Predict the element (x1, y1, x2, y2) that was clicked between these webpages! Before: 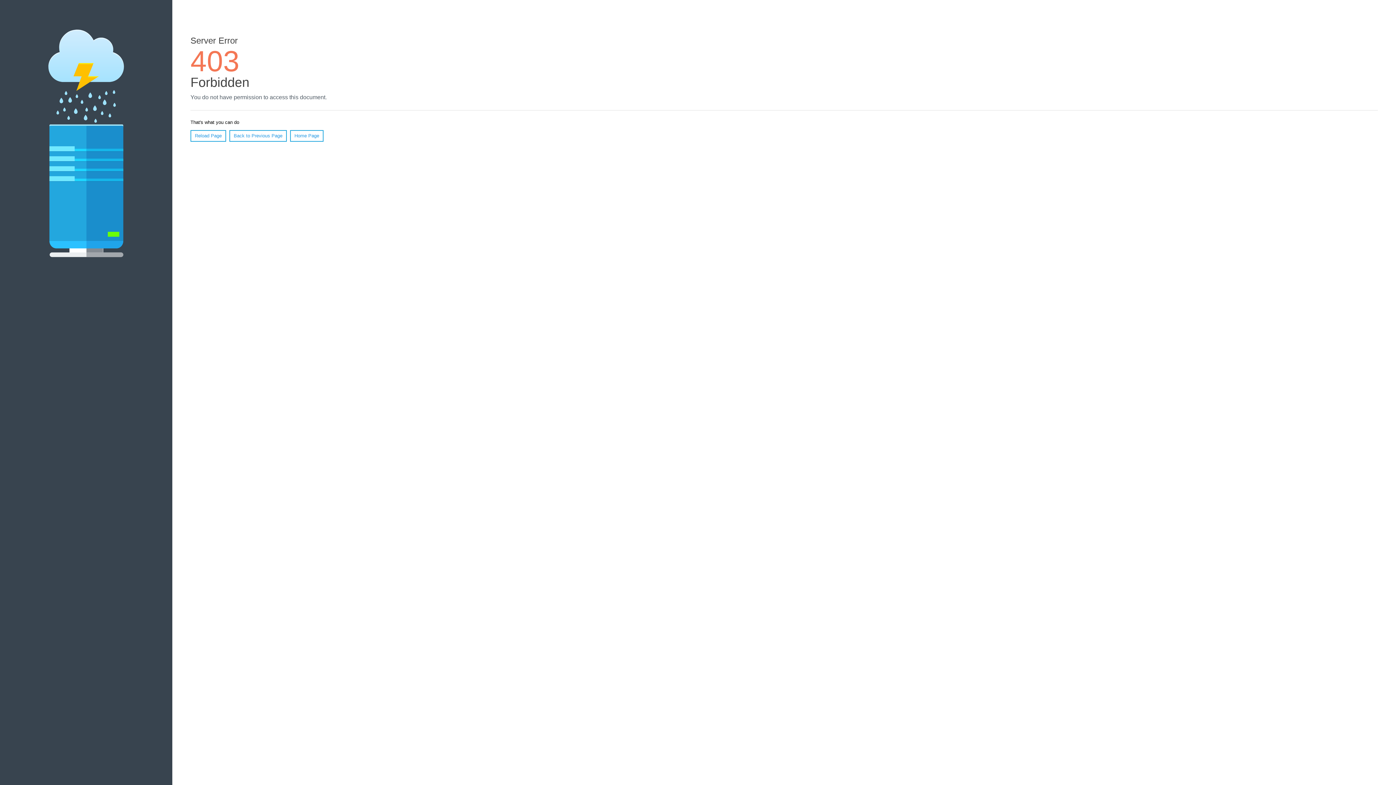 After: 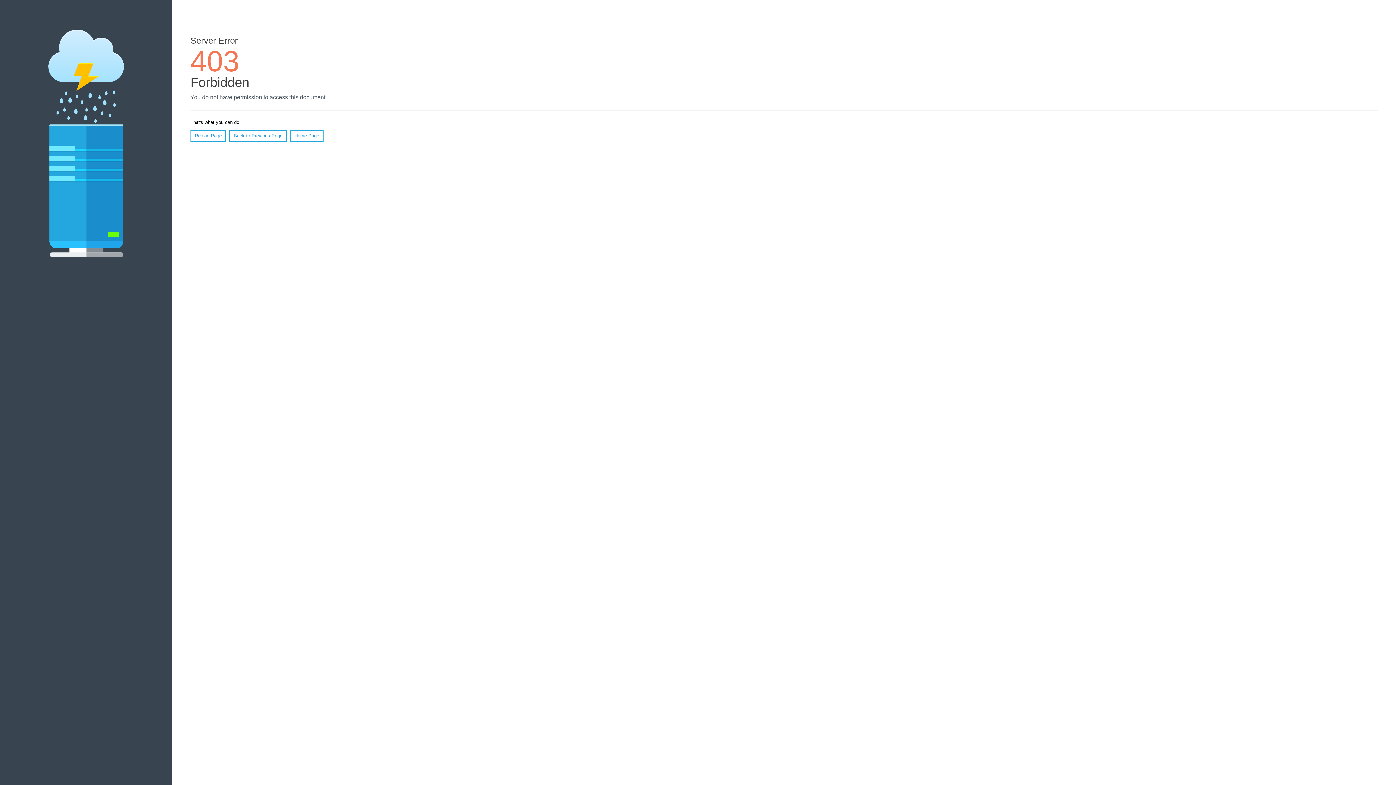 Action: bbox: (290, 130, 323, 141) label: Home Page